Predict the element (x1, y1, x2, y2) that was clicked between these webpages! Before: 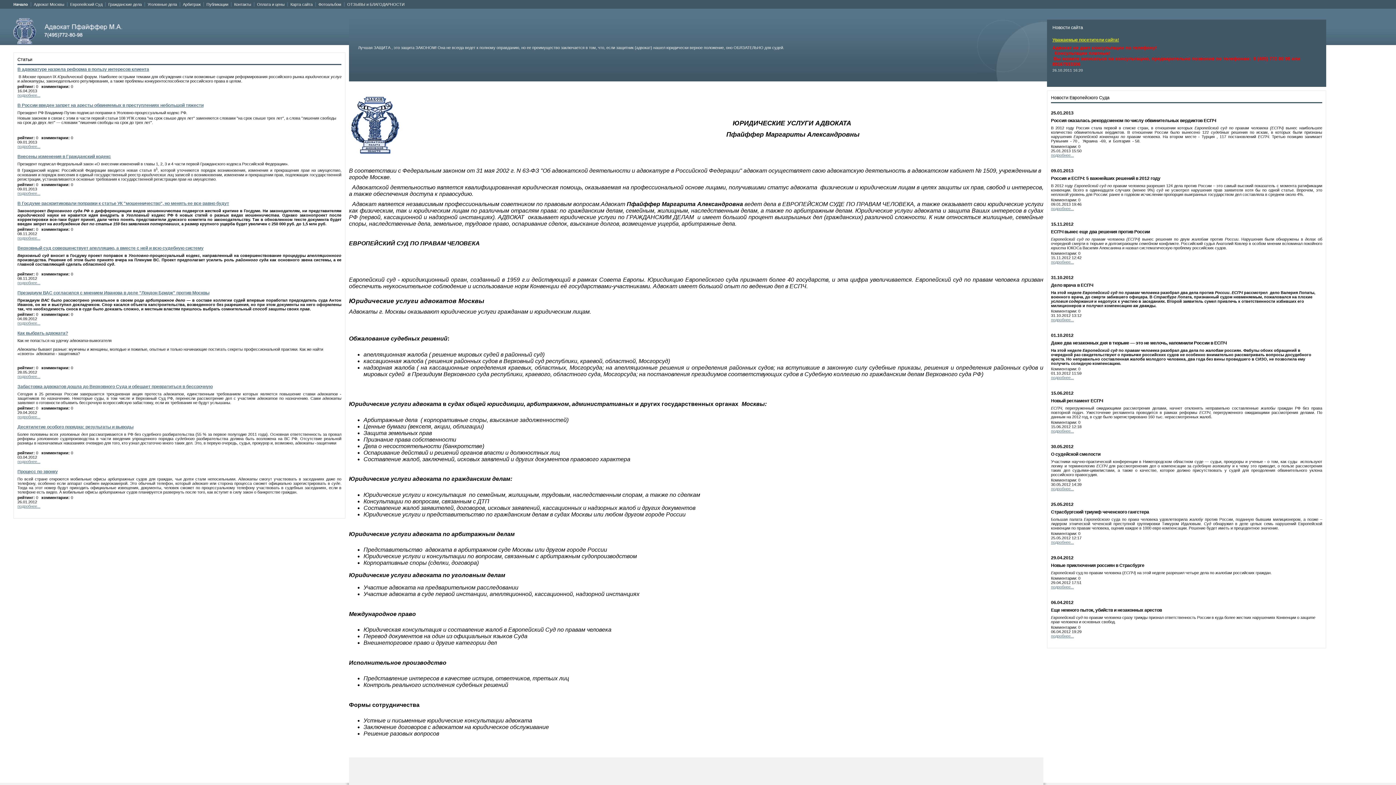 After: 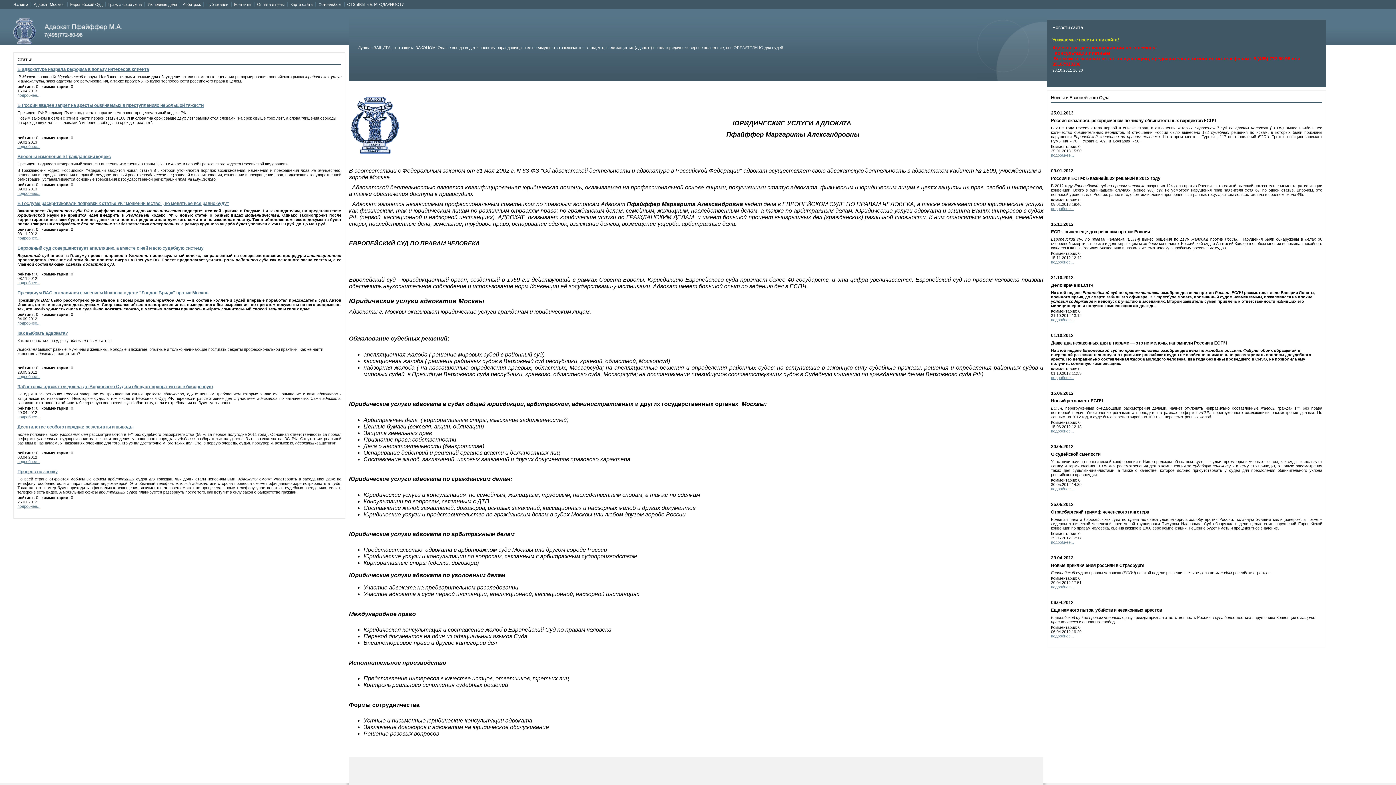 Action: bbox: (17, 144, 40, 148) label: подробнее...